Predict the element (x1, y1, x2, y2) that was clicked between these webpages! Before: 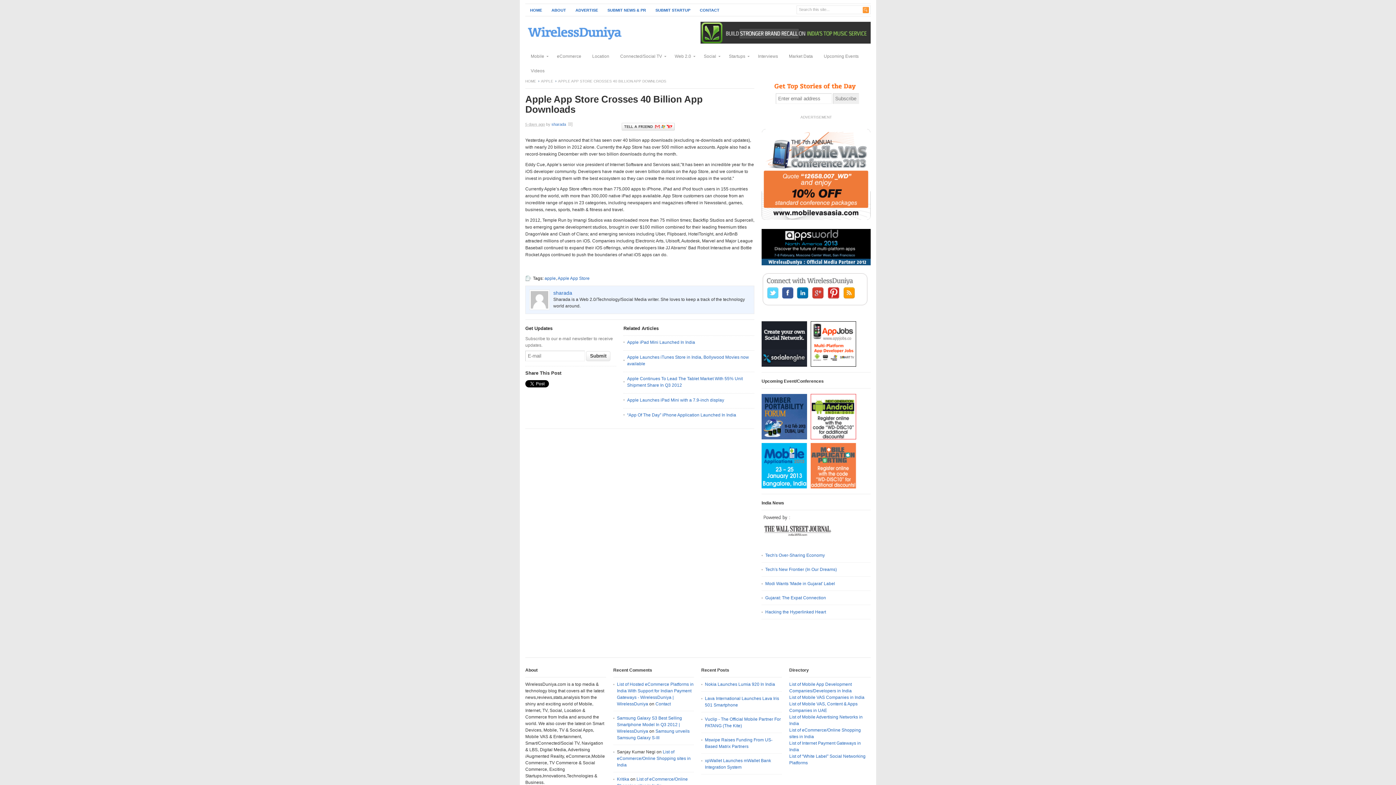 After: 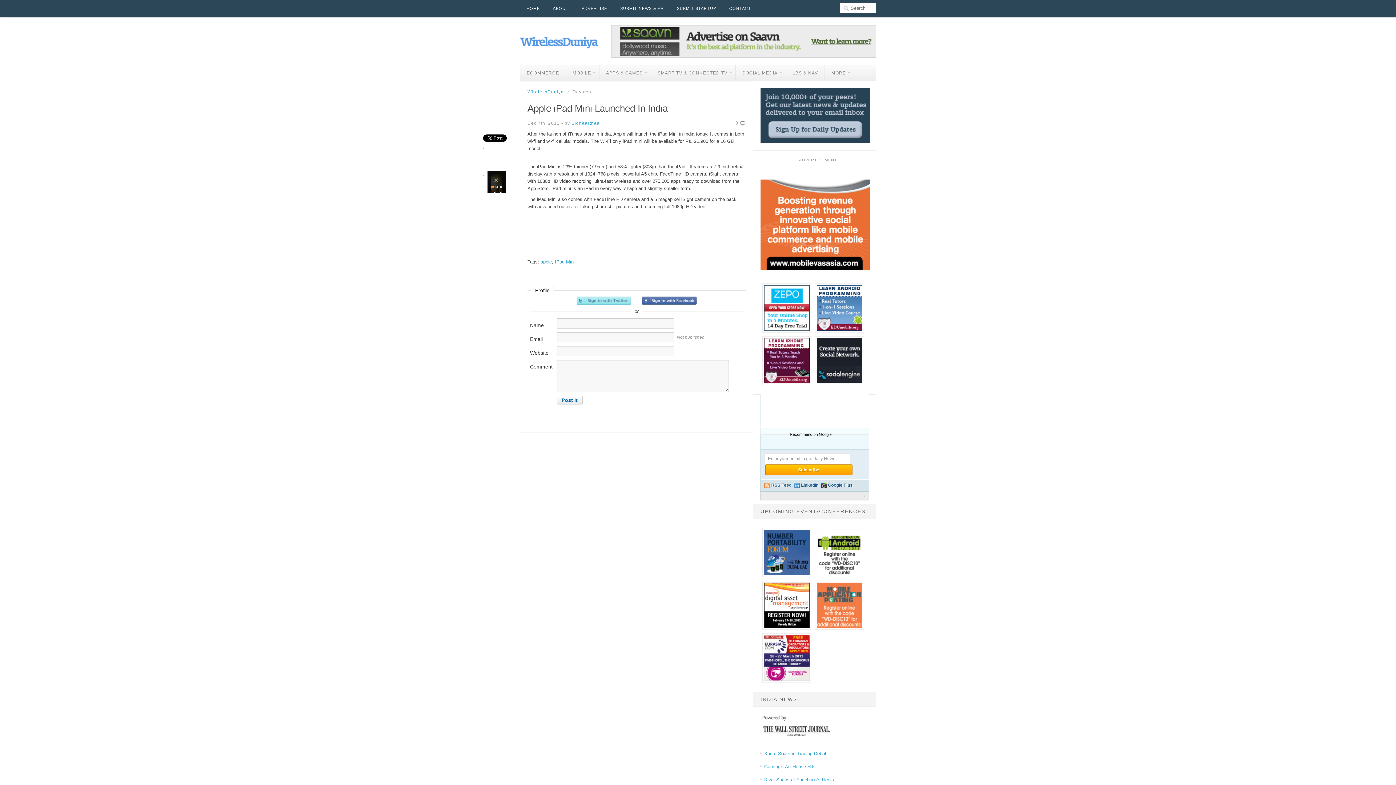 Action: label: Apple iPad Mini Launched In India bbox: (627, 340, 695, 345)